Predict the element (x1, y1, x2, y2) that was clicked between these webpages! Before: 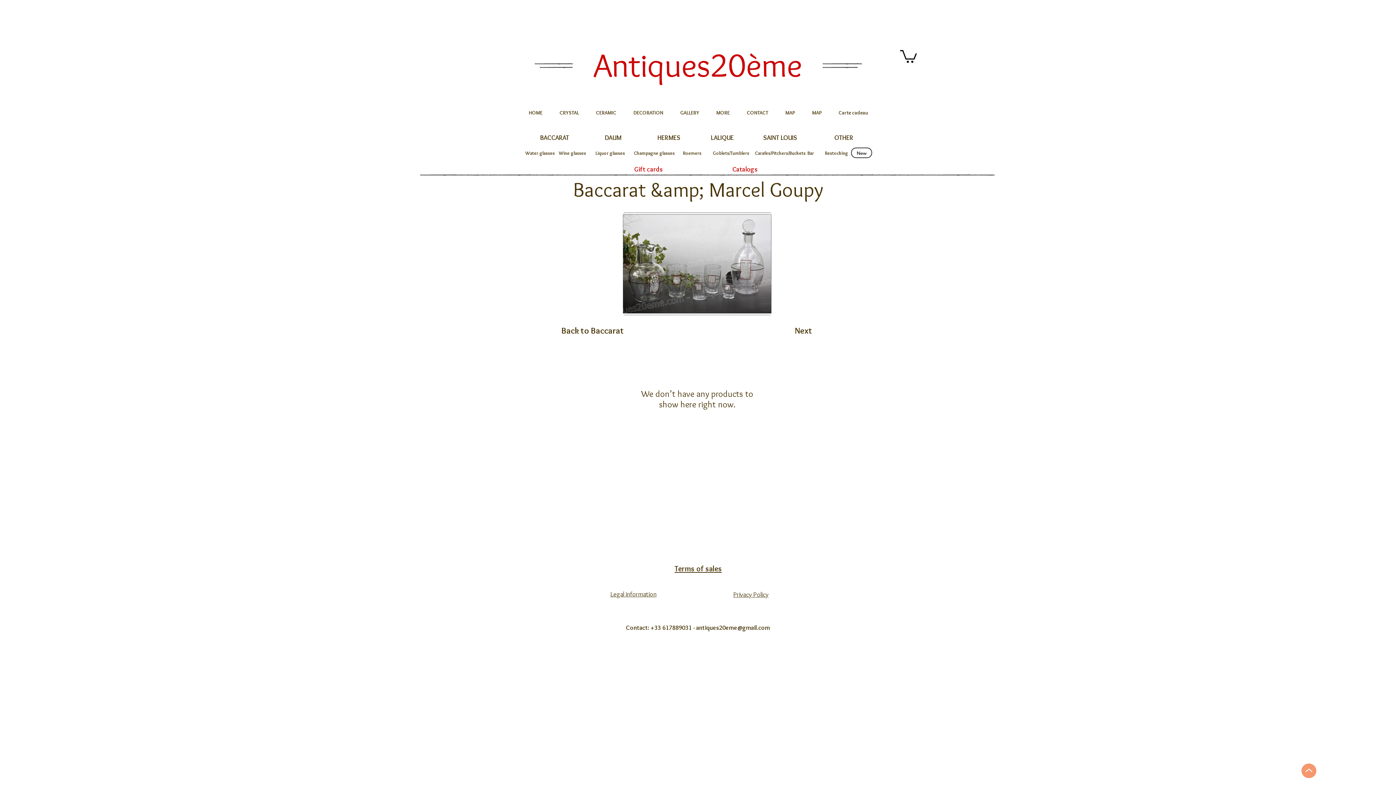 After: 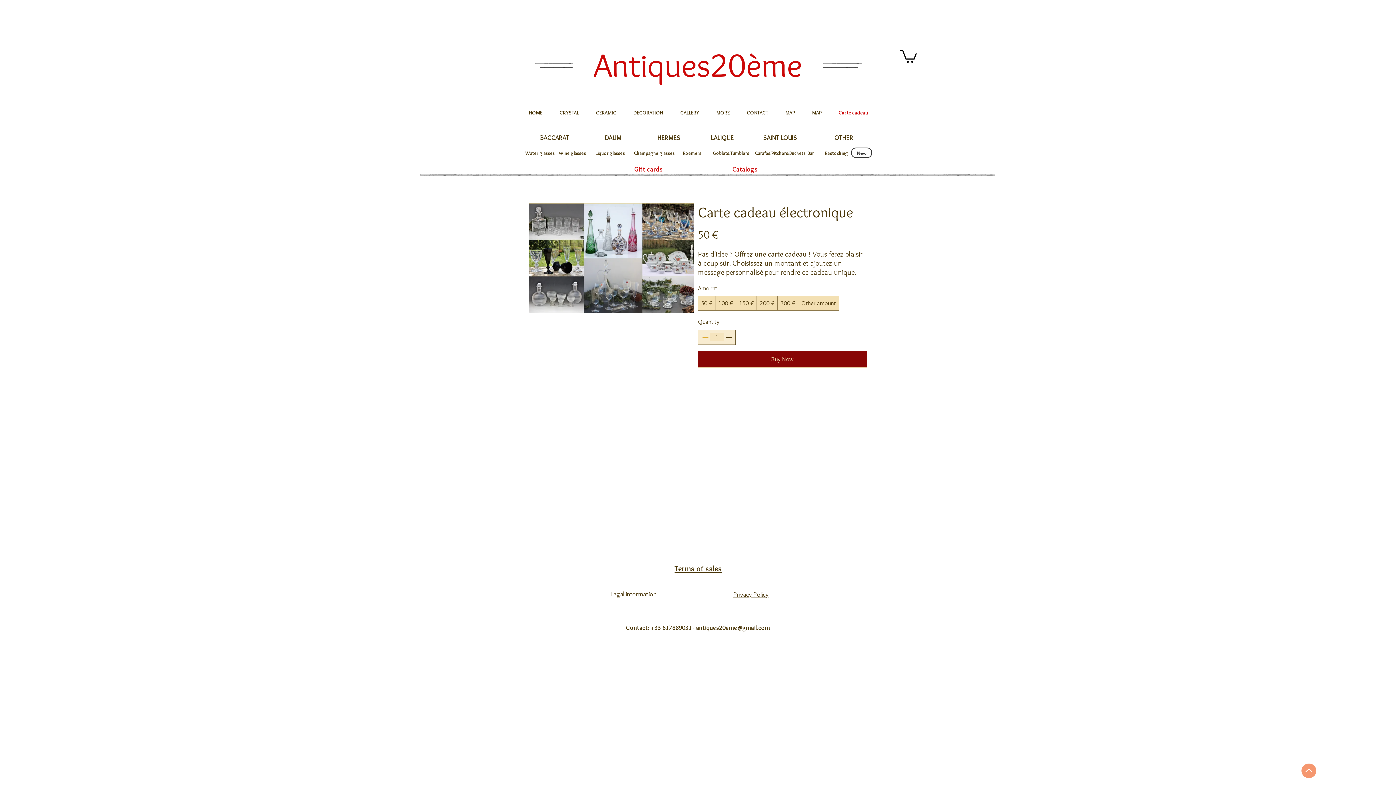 Action: bbox: (830, 103, 876, 121) label: Carte cadeau